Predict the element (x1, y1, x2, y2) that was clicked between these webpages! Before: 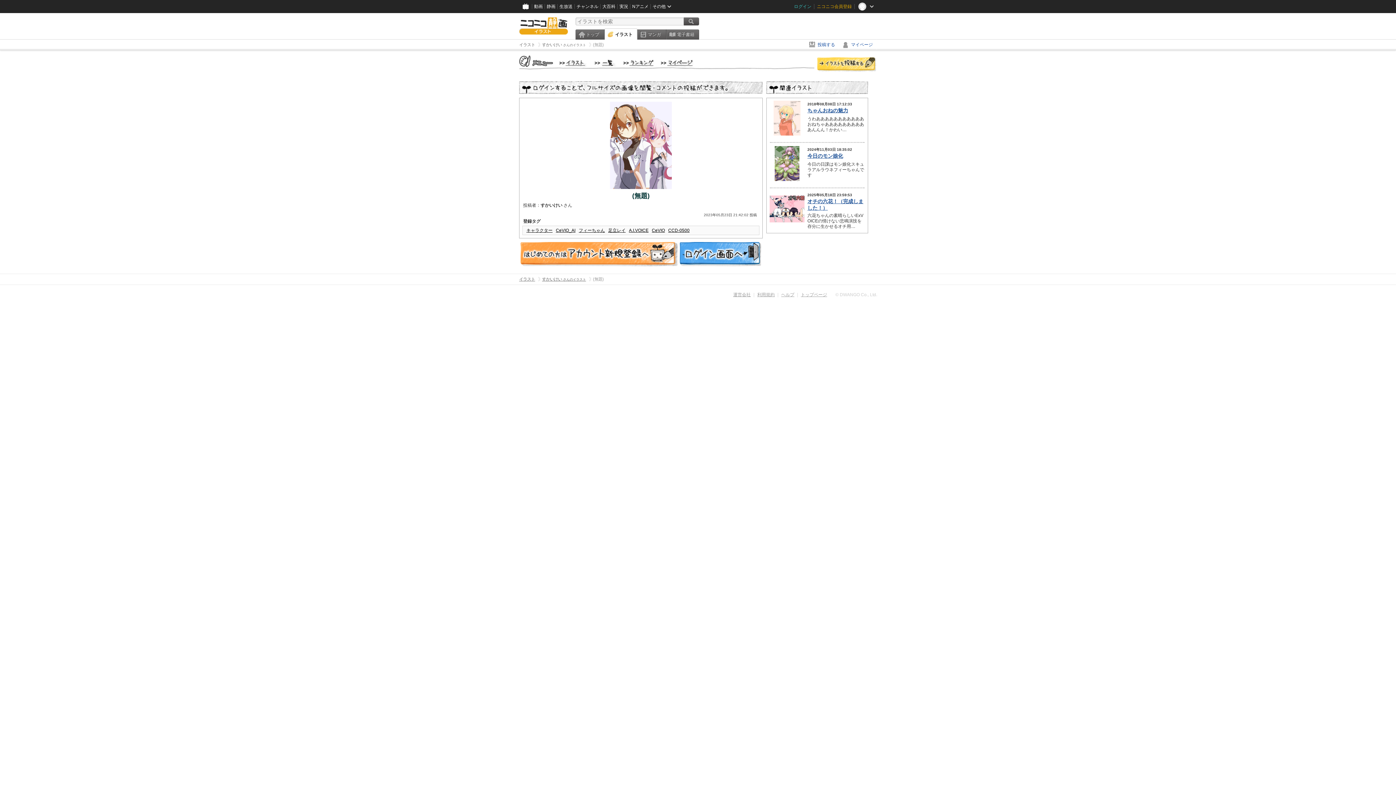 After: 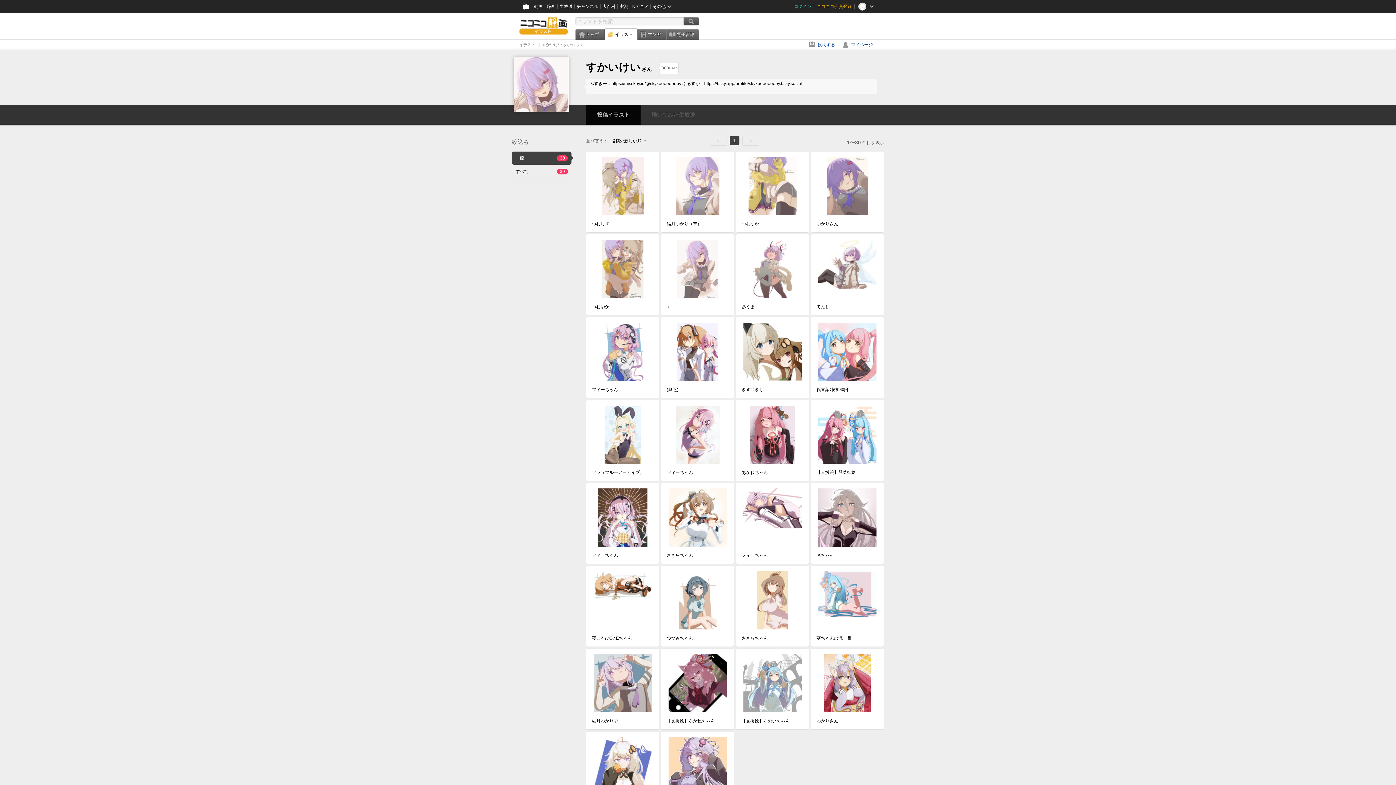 Action: bbox: (542, 277, 586, 281) label: すかいけい さんのイラスト